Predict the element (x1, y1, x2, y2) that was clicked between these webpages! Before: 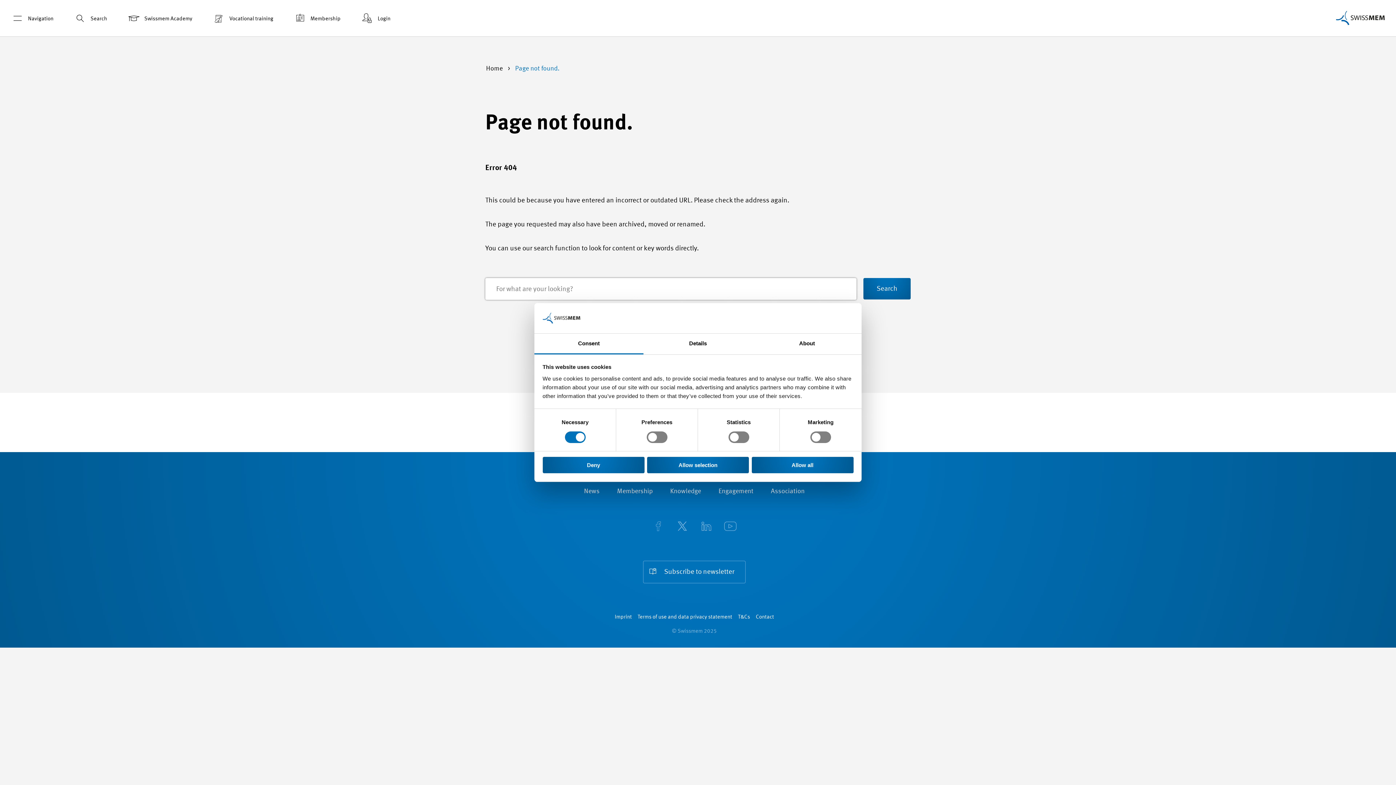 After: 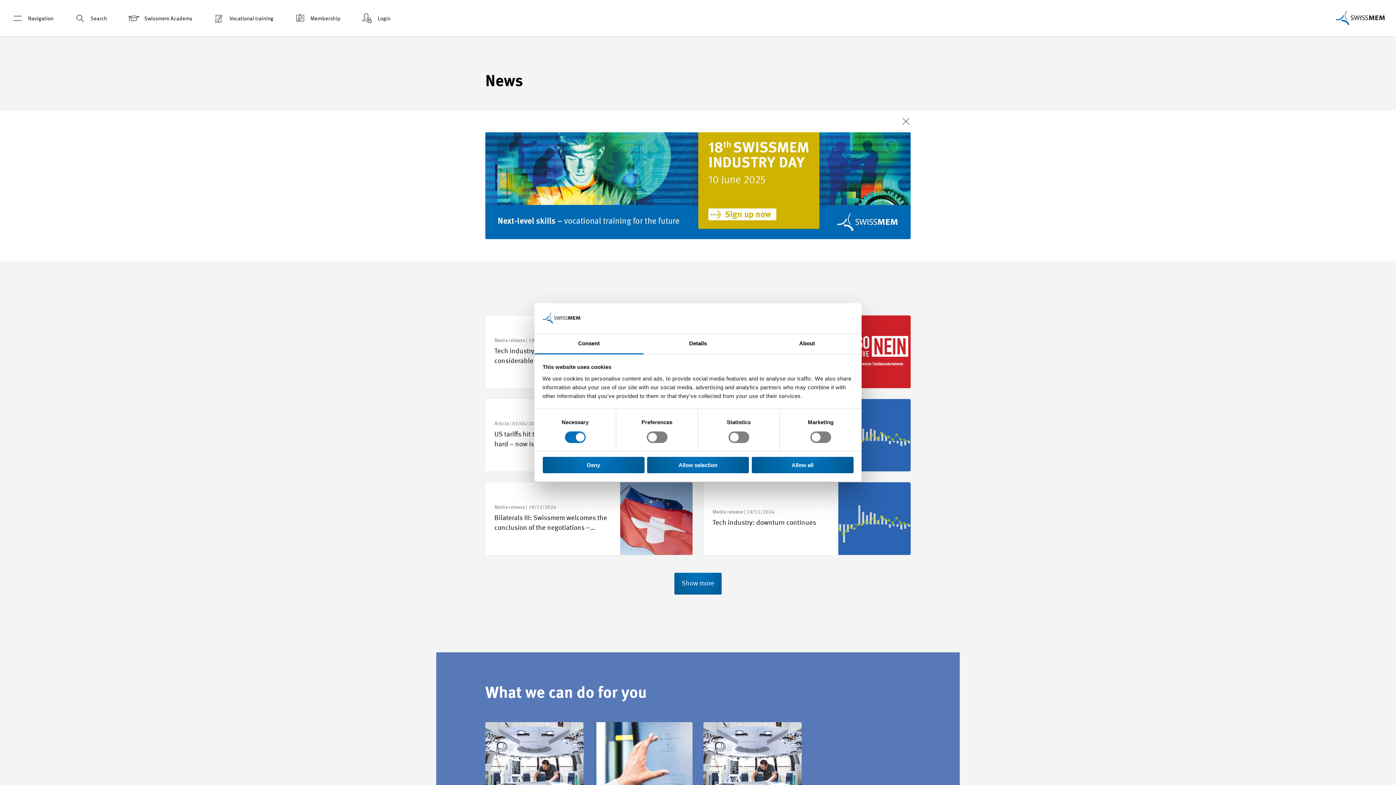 Action: bbox: (1336, 10, 1385, 25)